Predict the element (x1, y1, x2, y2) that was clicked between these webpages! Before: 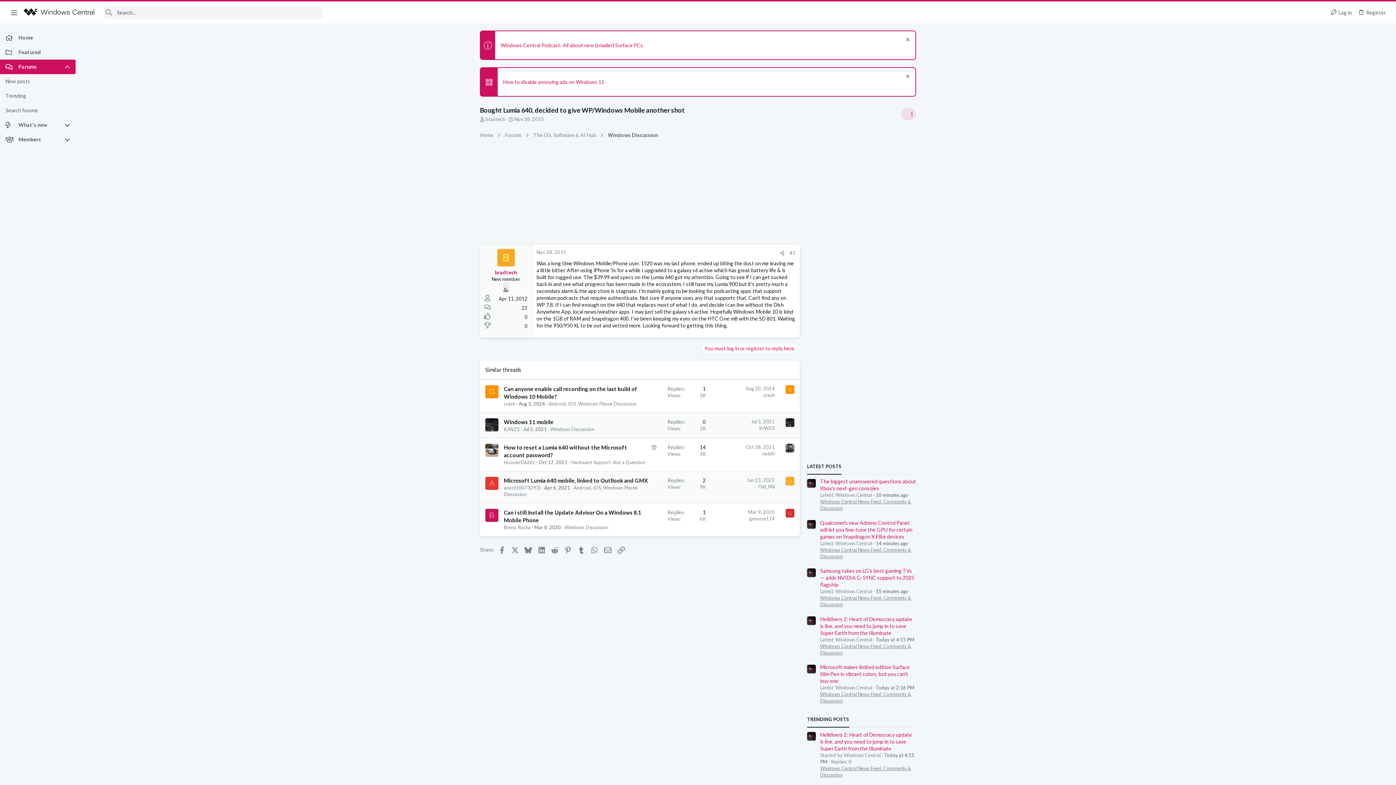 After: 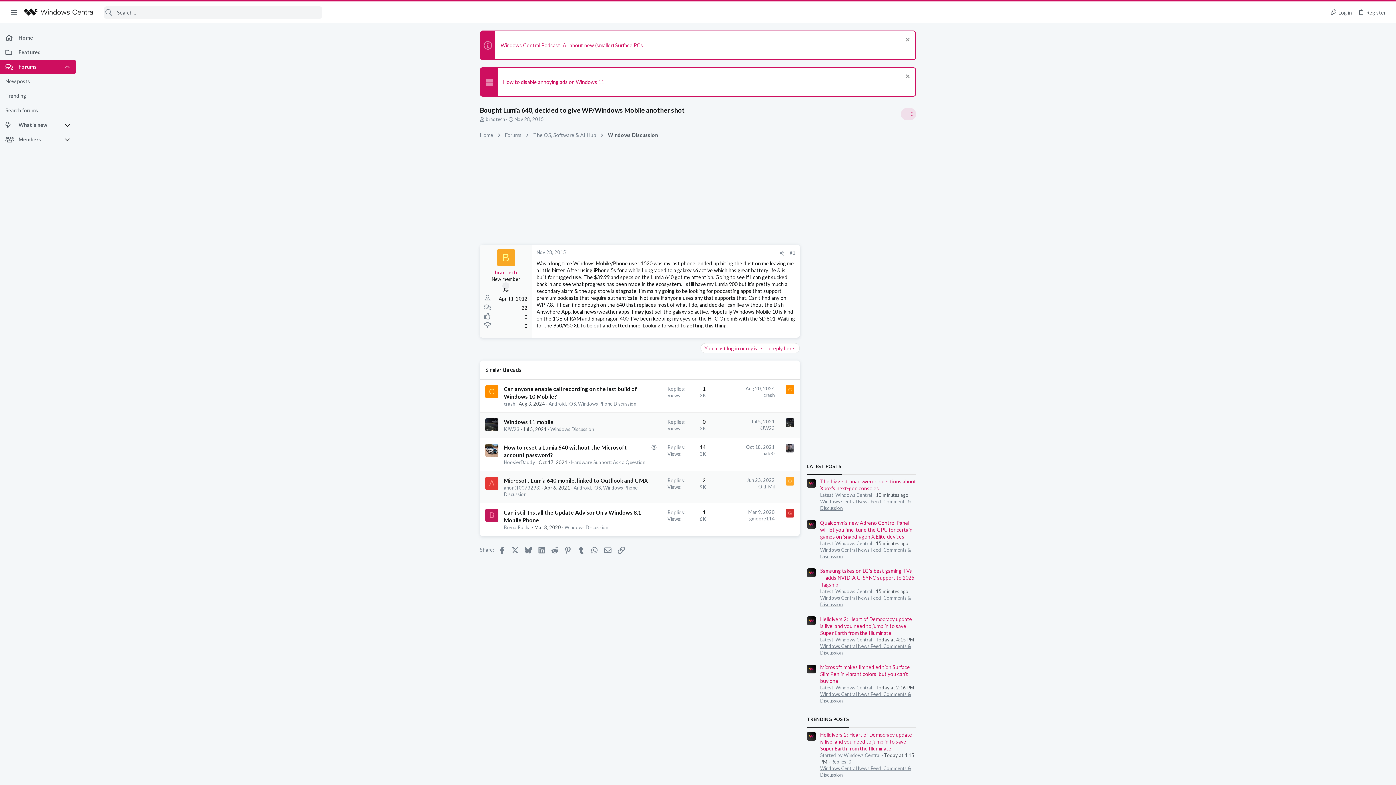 Action: label: Nov 28, 2015 bbox: (514, 116, 544, 122)